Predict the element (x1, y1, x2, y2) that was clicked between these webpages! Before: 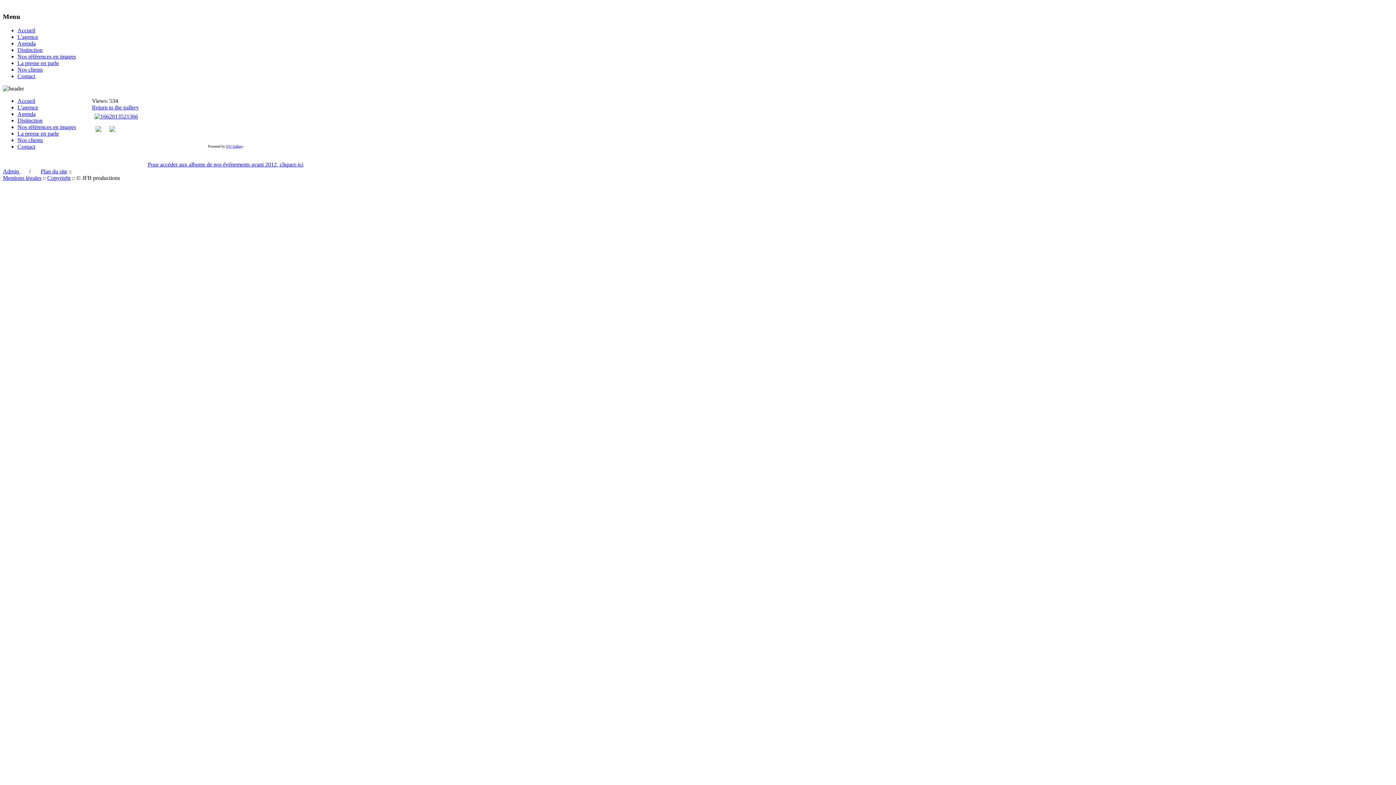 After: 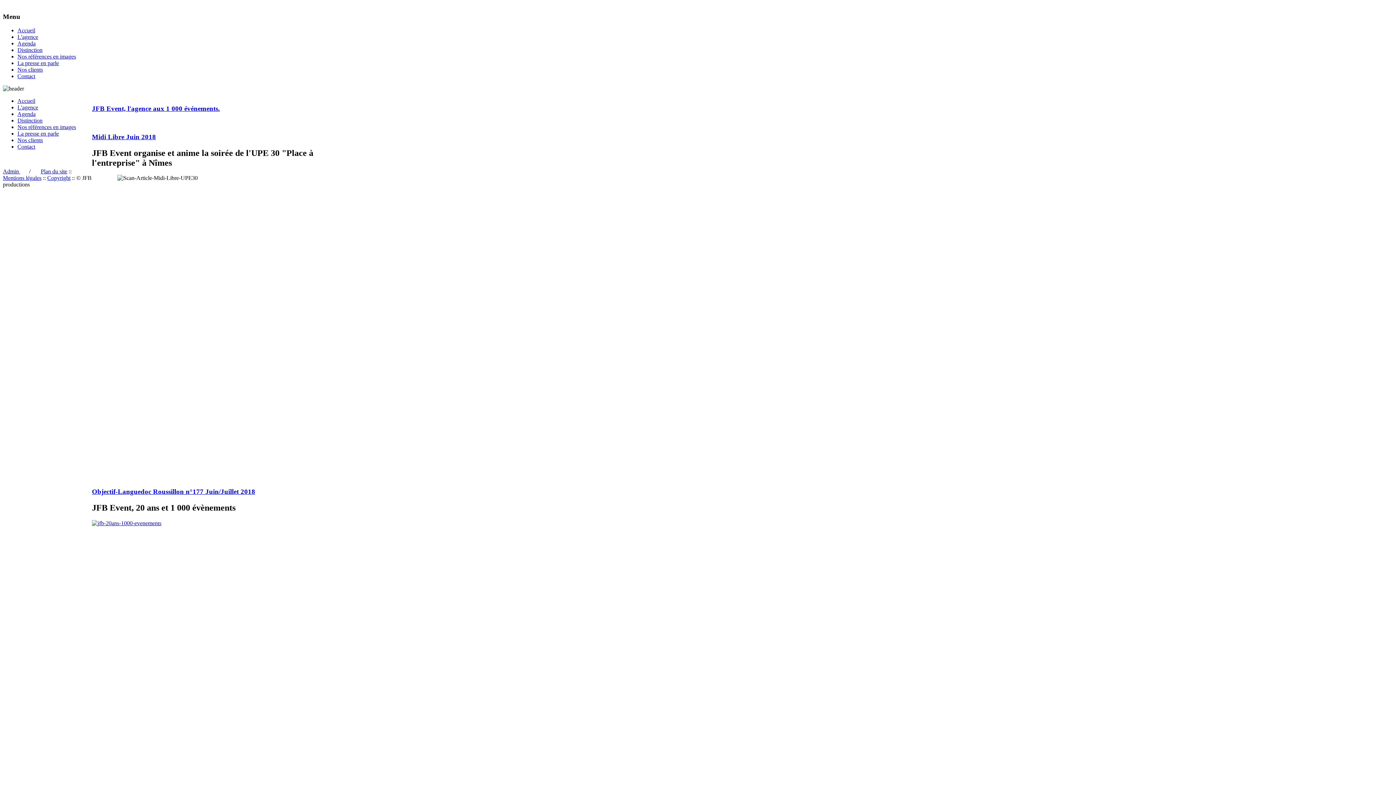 Action: label: La presse en parle bbox: (17, 60, 58, 66)